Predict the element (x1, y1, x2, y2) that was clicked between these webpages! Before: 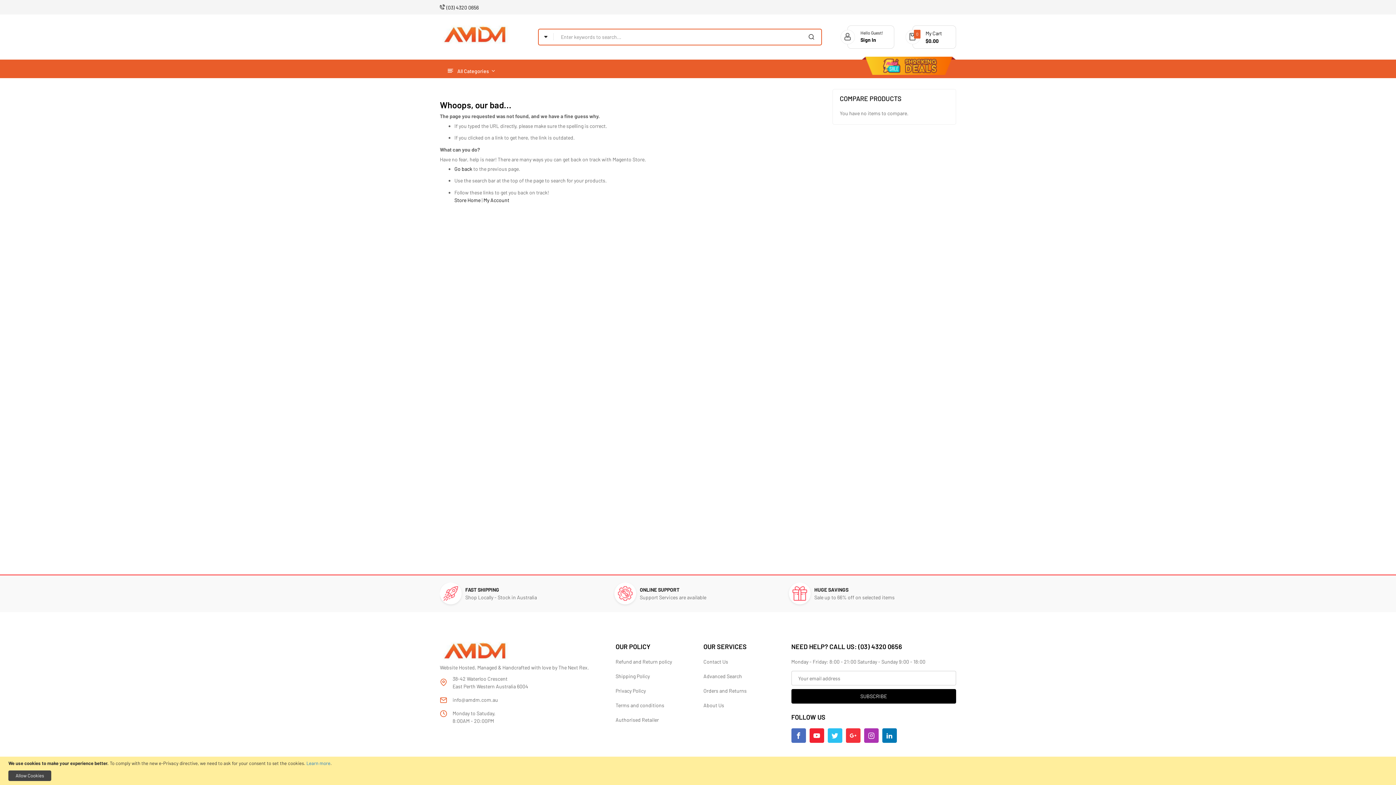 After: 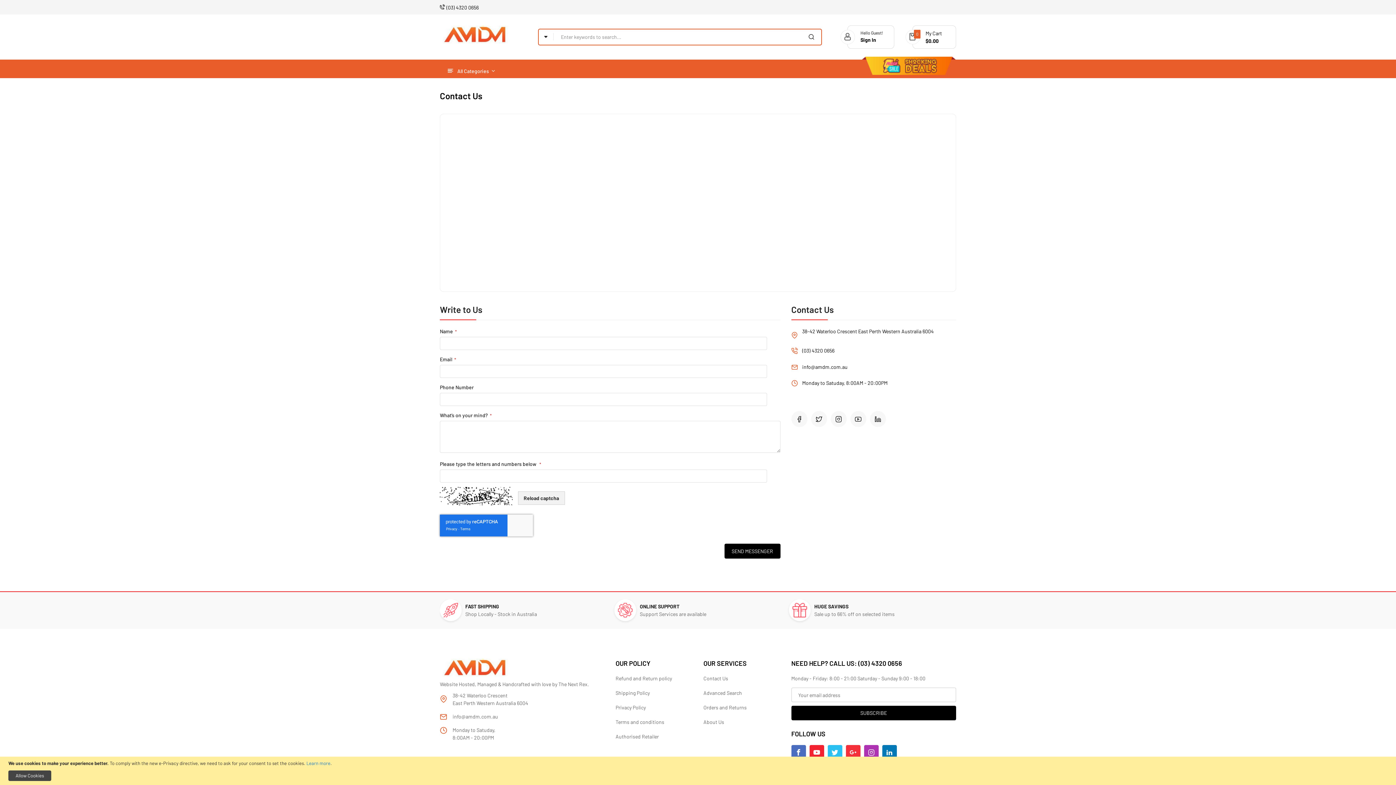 Action: label: Contact Us bbox: (703, 658, 728, 665)